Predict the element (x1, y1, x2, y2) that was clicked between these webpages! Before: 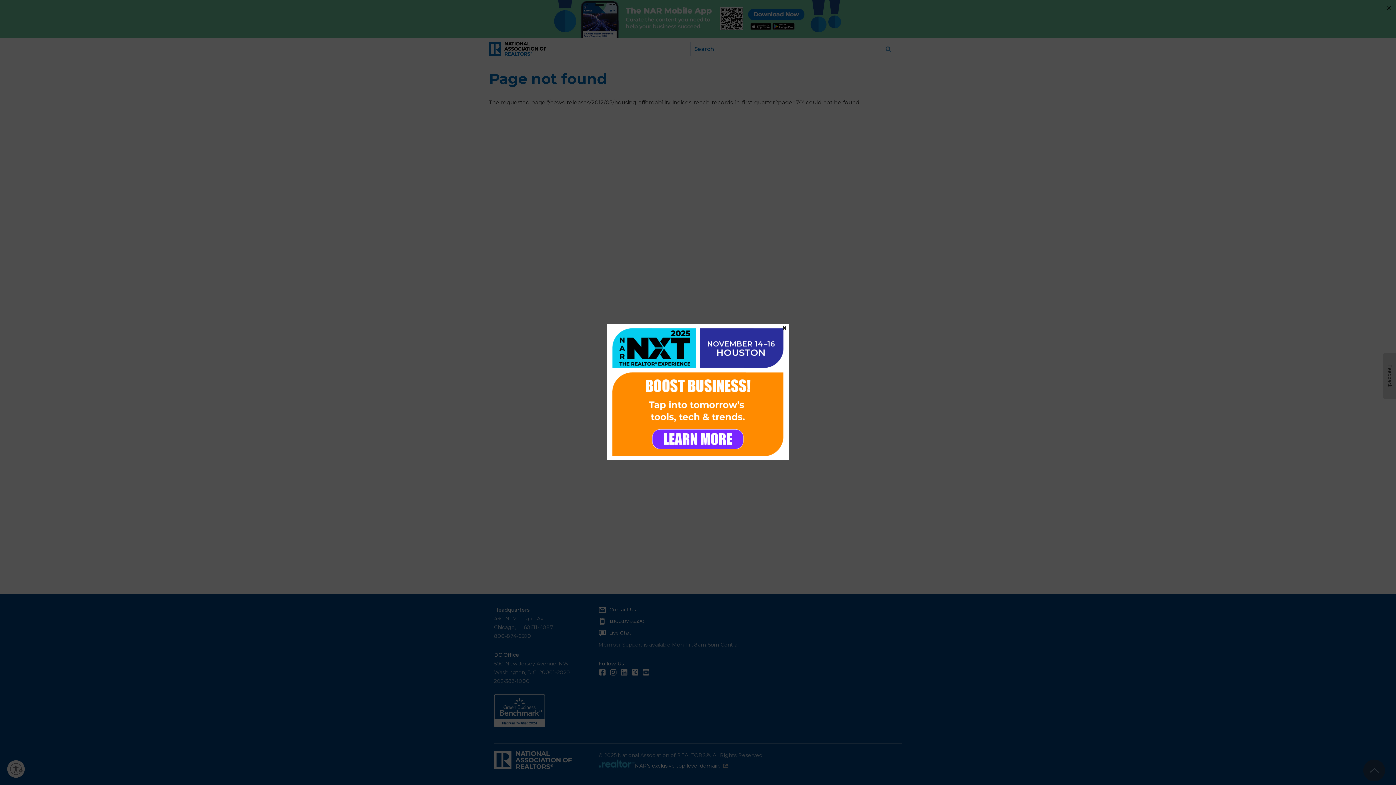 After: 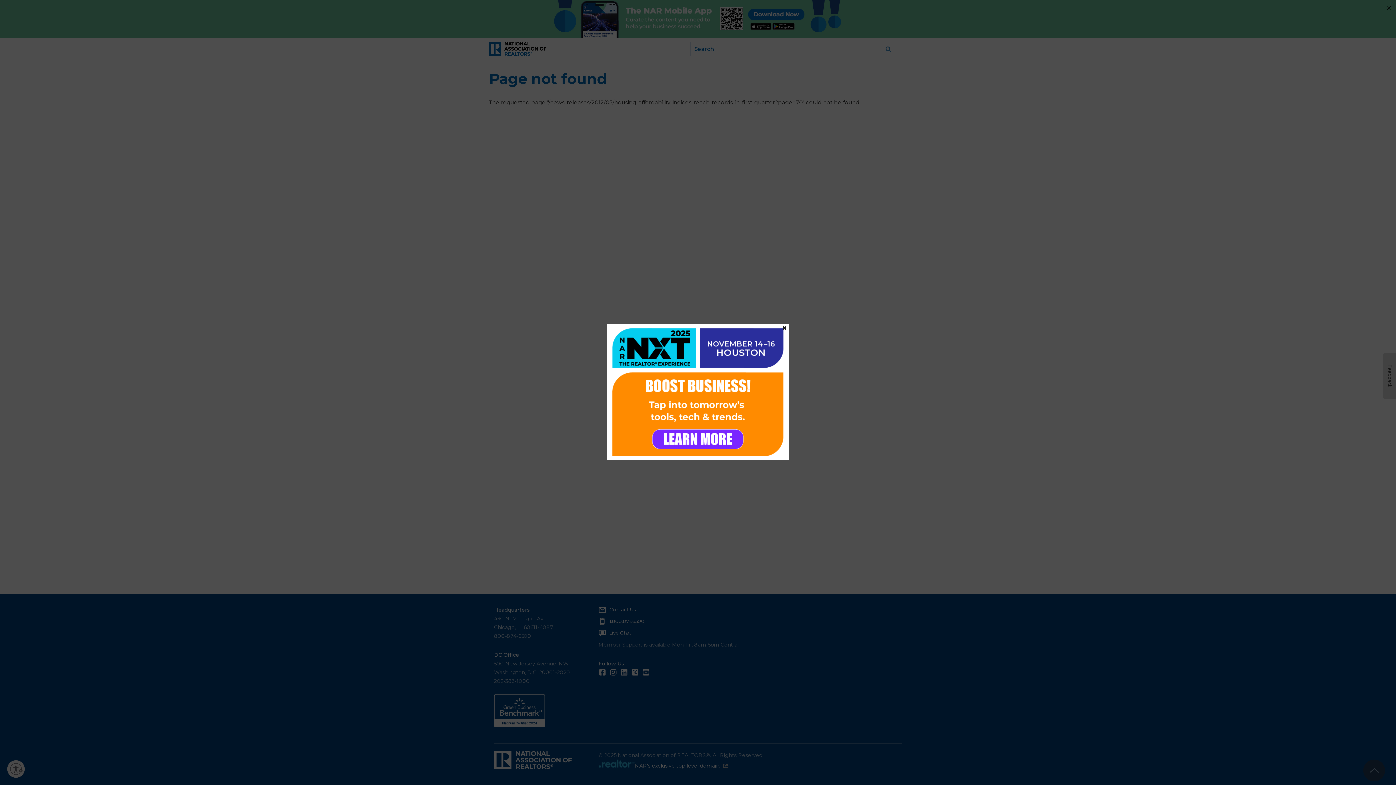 Action: bbox: (607, 323, 789, 460)